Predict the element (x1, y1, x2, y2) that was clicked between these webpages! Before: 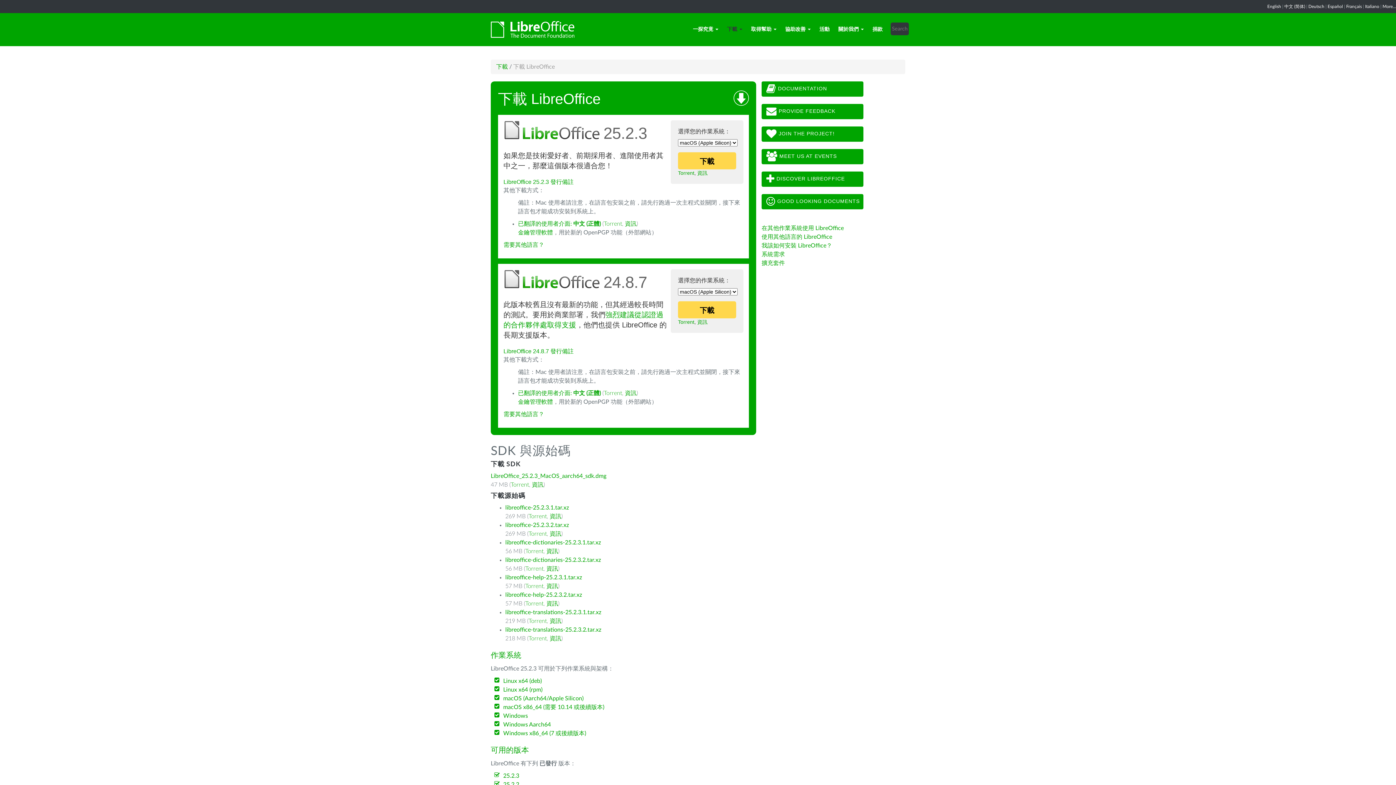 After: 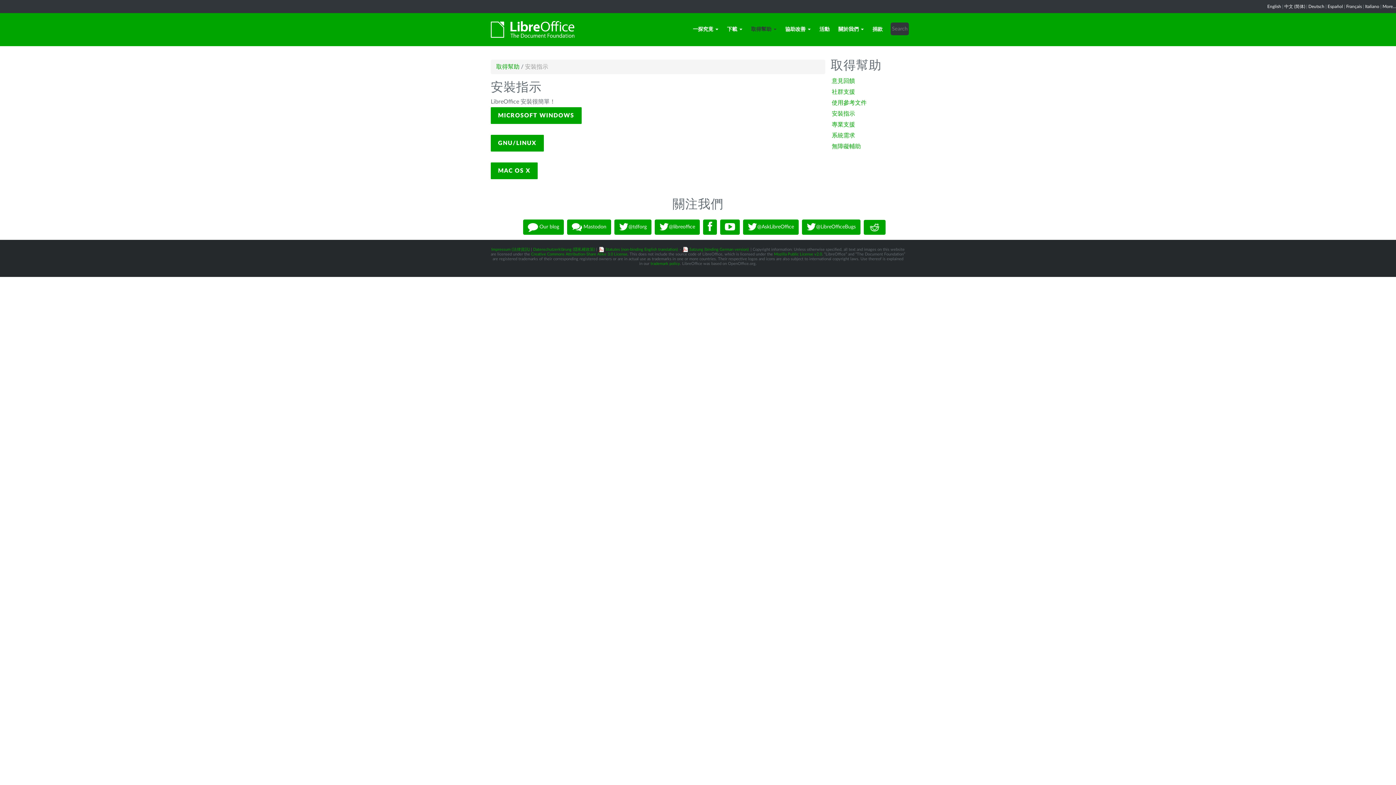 Action: bbox: (761, 242, 832, 248) label: 我該如何安裝 LibreOffice？